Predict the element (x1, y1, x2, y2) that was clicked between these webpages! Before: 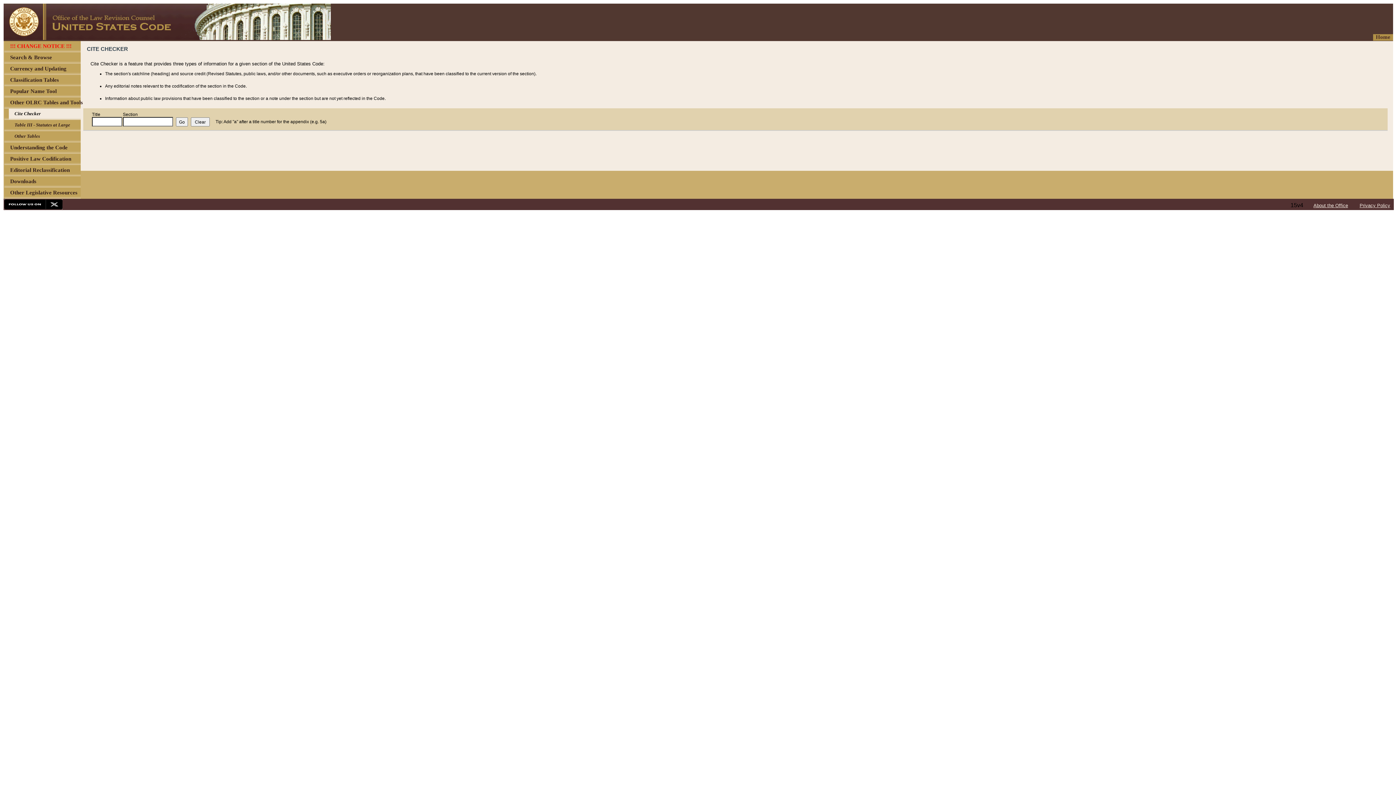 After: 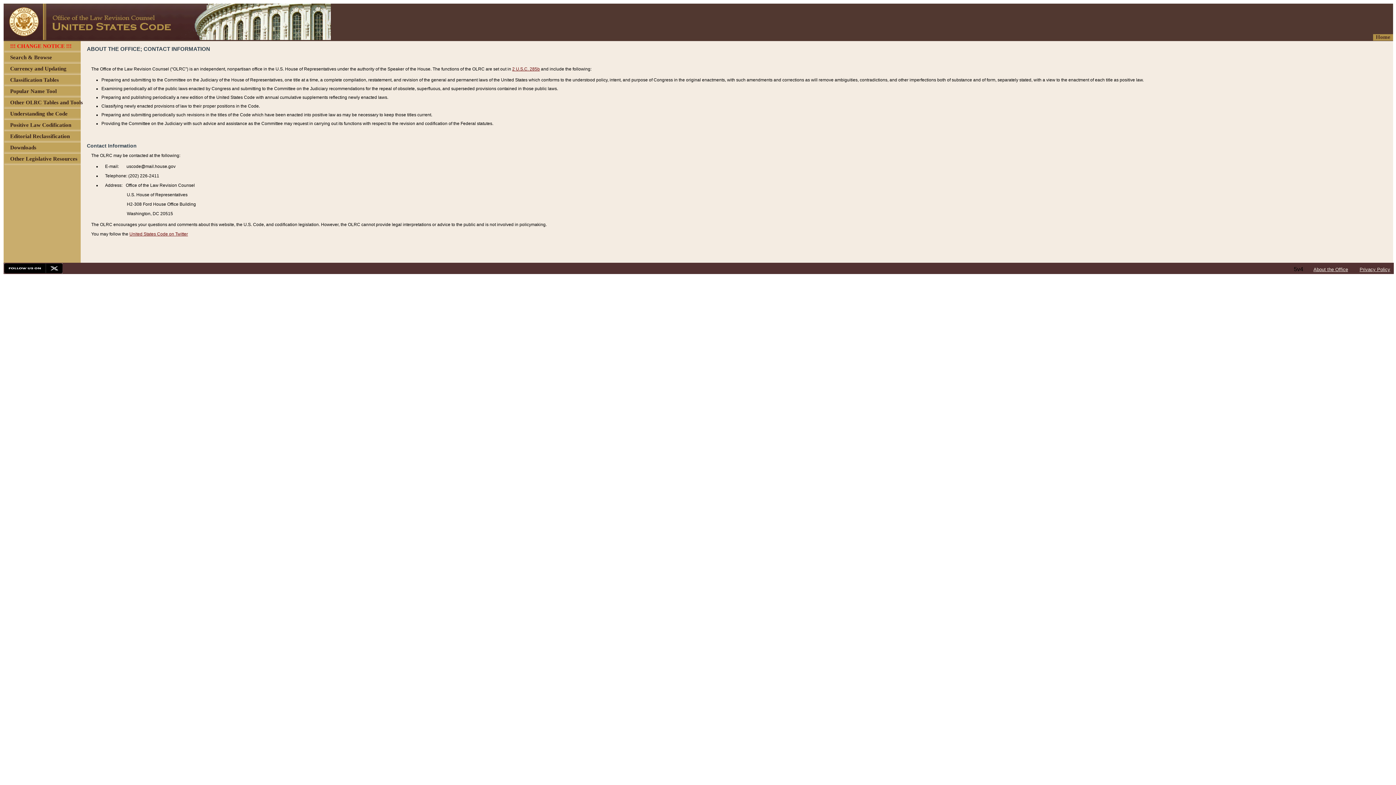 Action: bbox: (1313, 202, 1348, 208) label: About the Office